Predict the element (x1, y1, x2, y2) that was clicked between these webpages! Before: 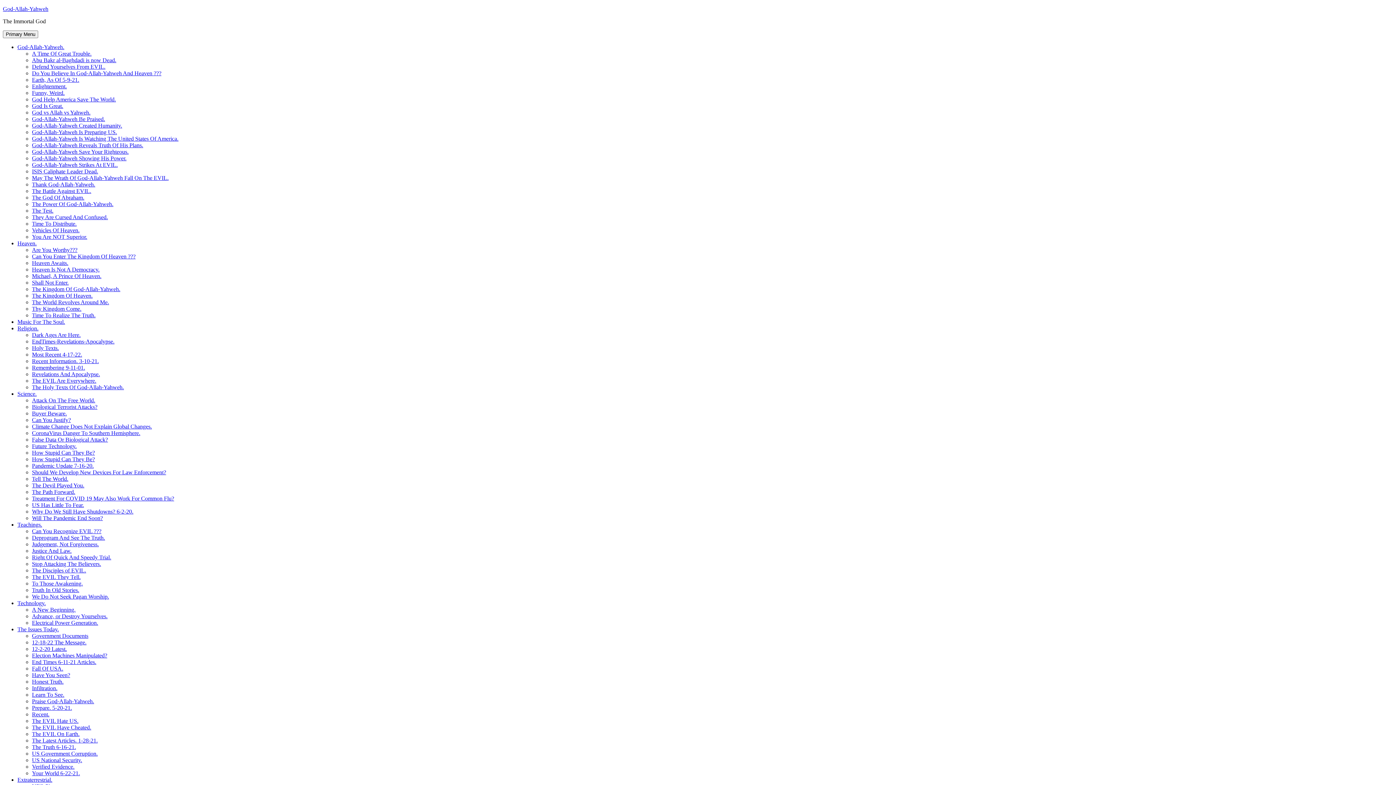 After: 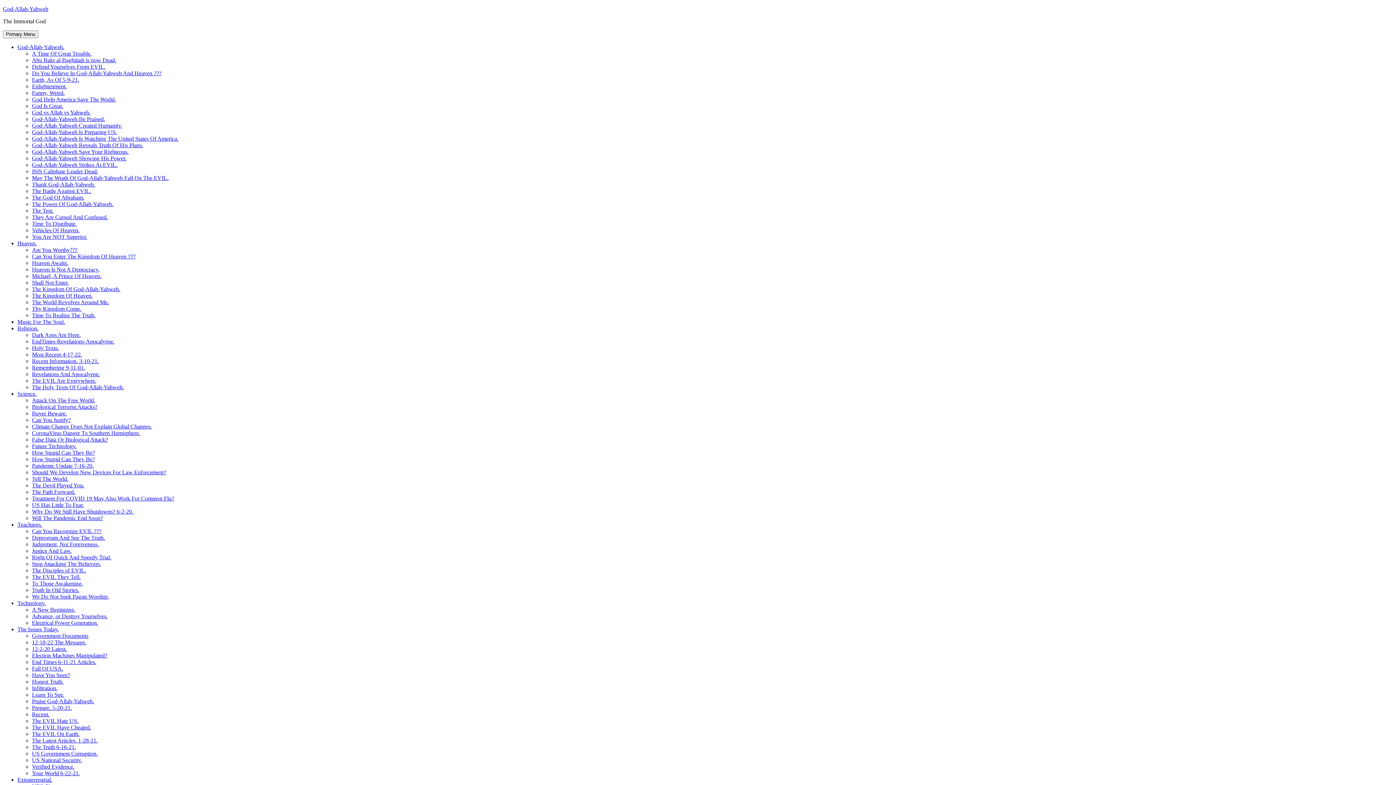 Action: label: The Battle Against EVIL. bbox: (32, 188, 91, 194)